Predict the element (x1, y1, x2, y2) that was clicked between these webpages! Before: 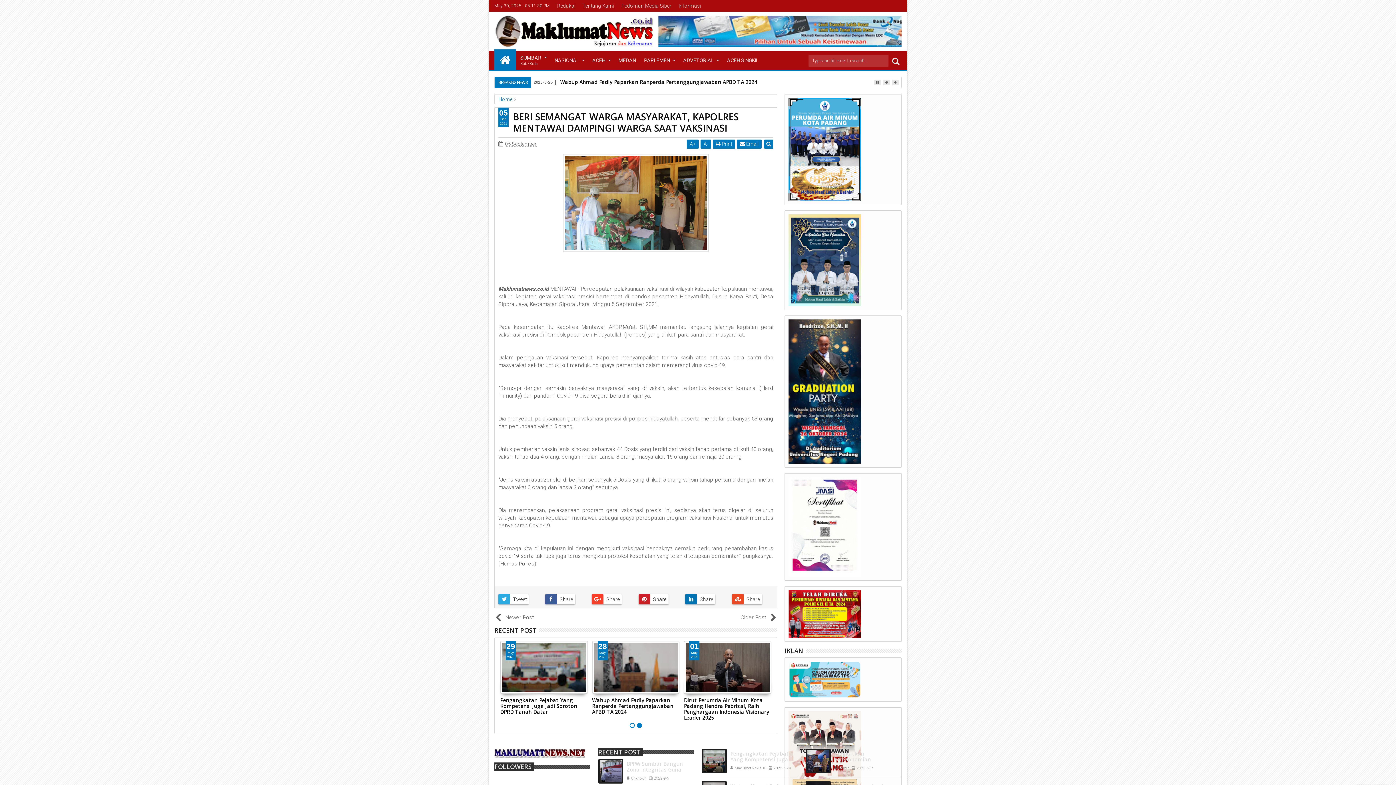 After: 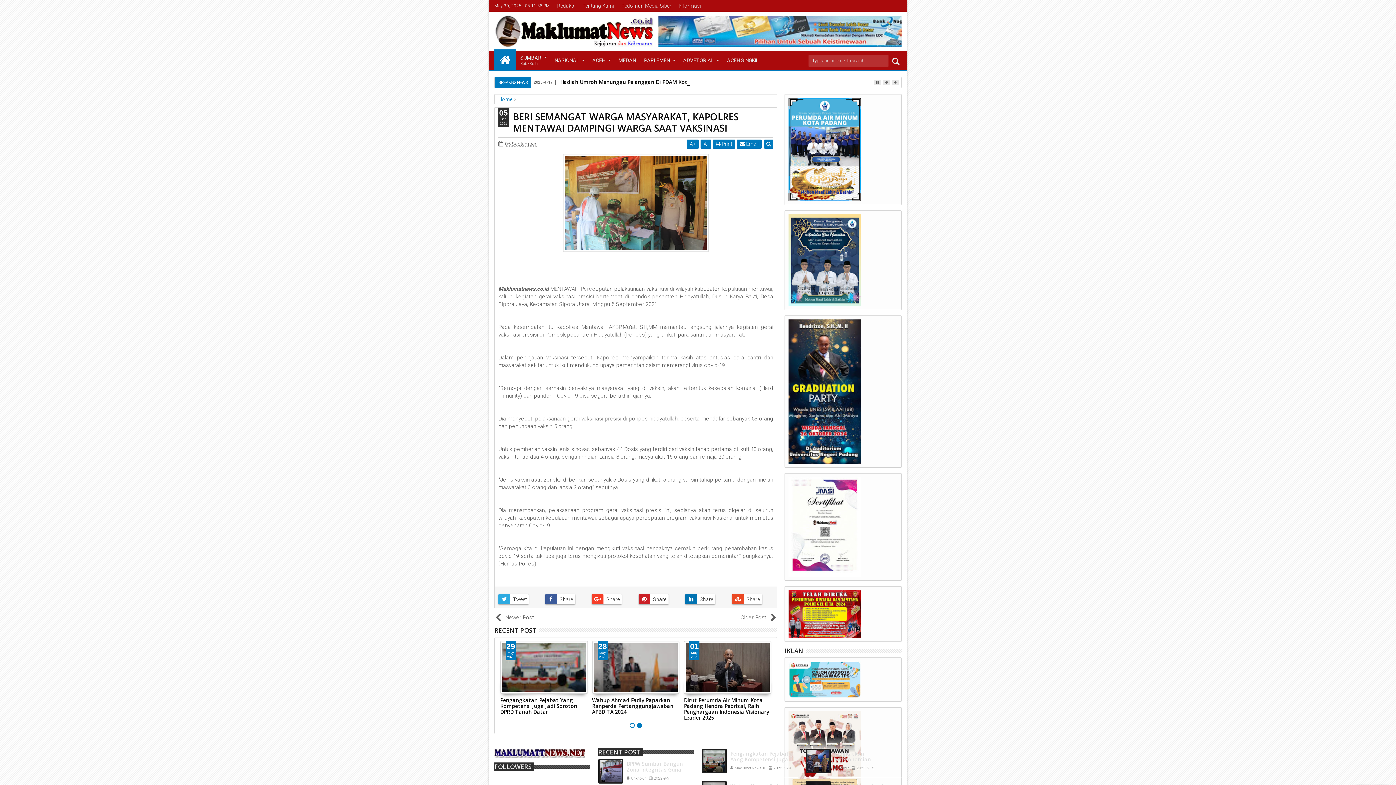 Action: bbox: (638, 594, 679, 604)